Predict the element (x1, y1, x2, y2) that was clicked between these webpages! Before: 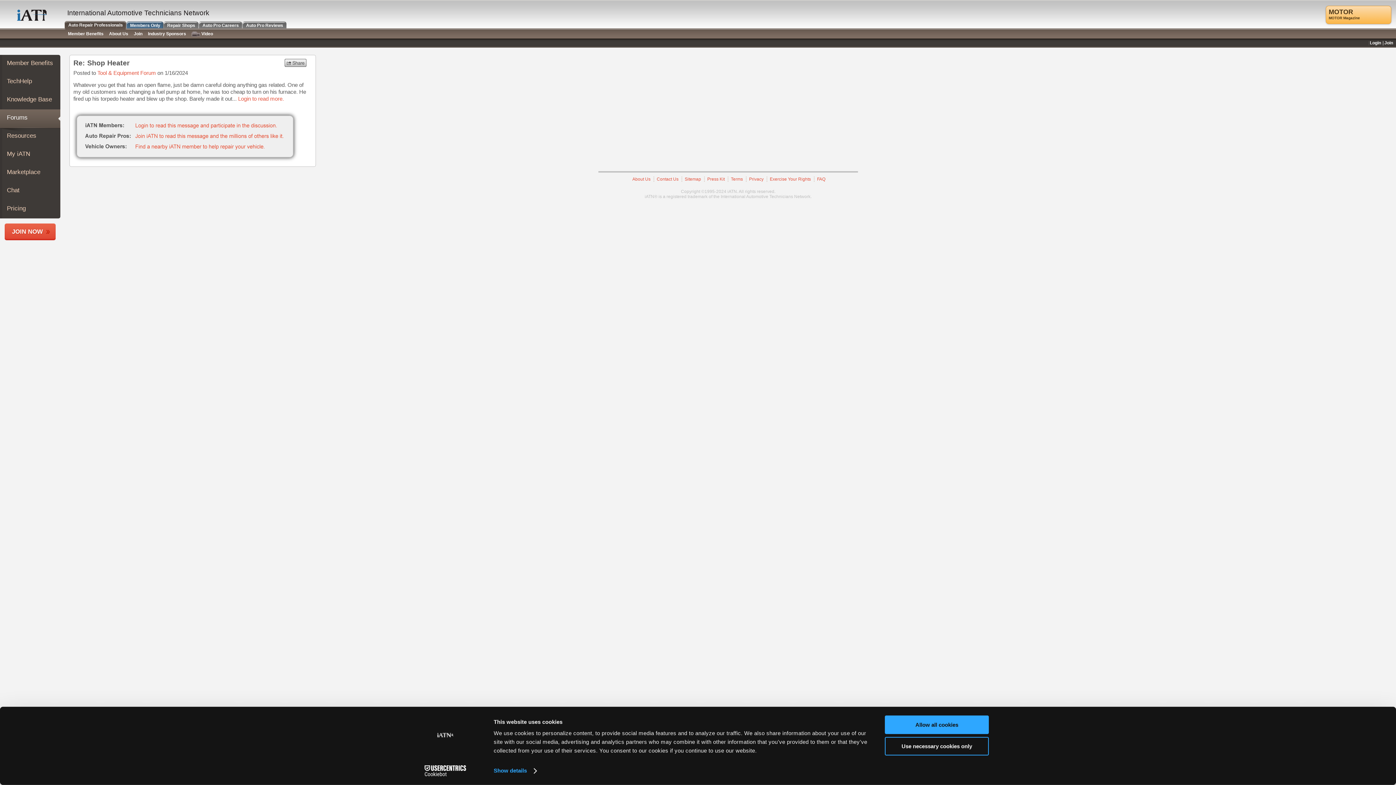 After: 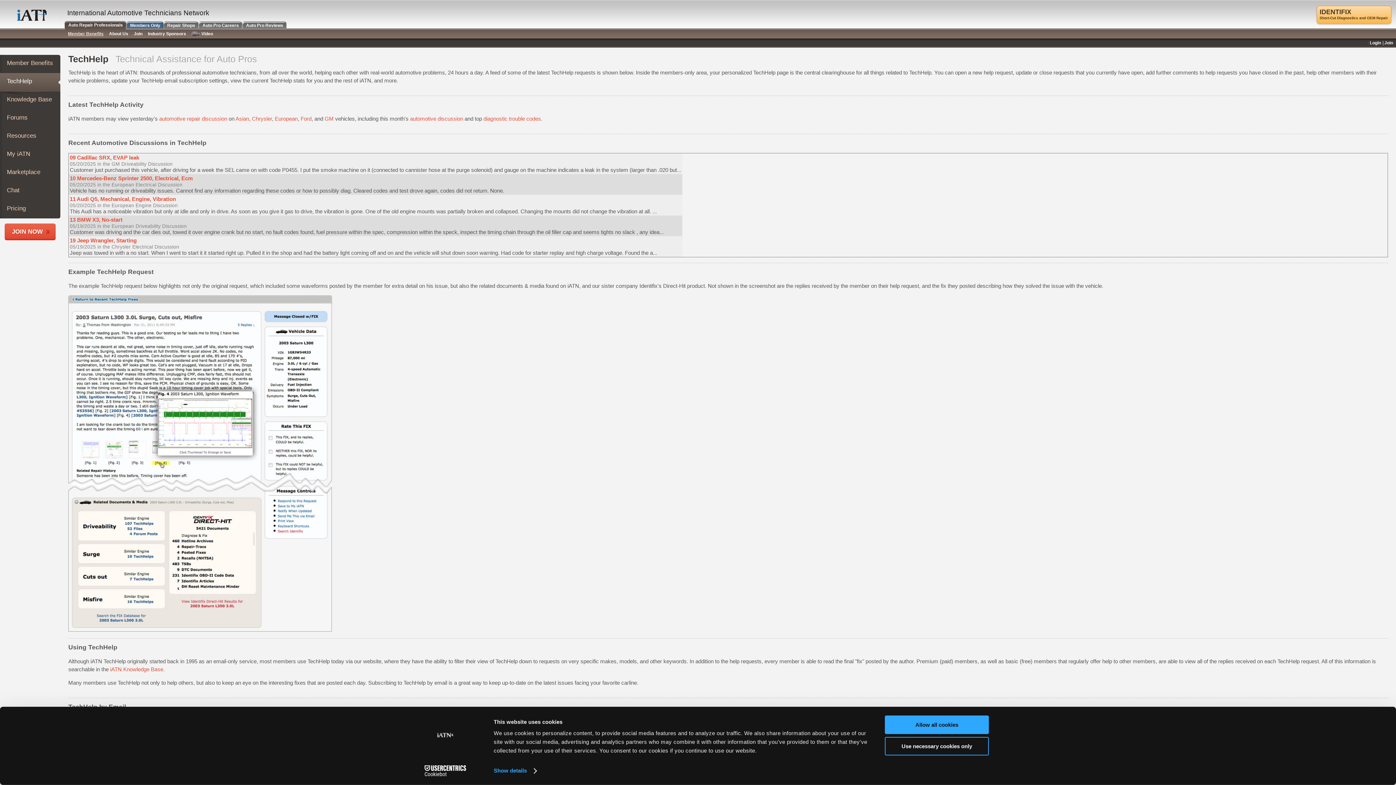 Action: label: TechHelp bbox: (6, 77, 32, 84)